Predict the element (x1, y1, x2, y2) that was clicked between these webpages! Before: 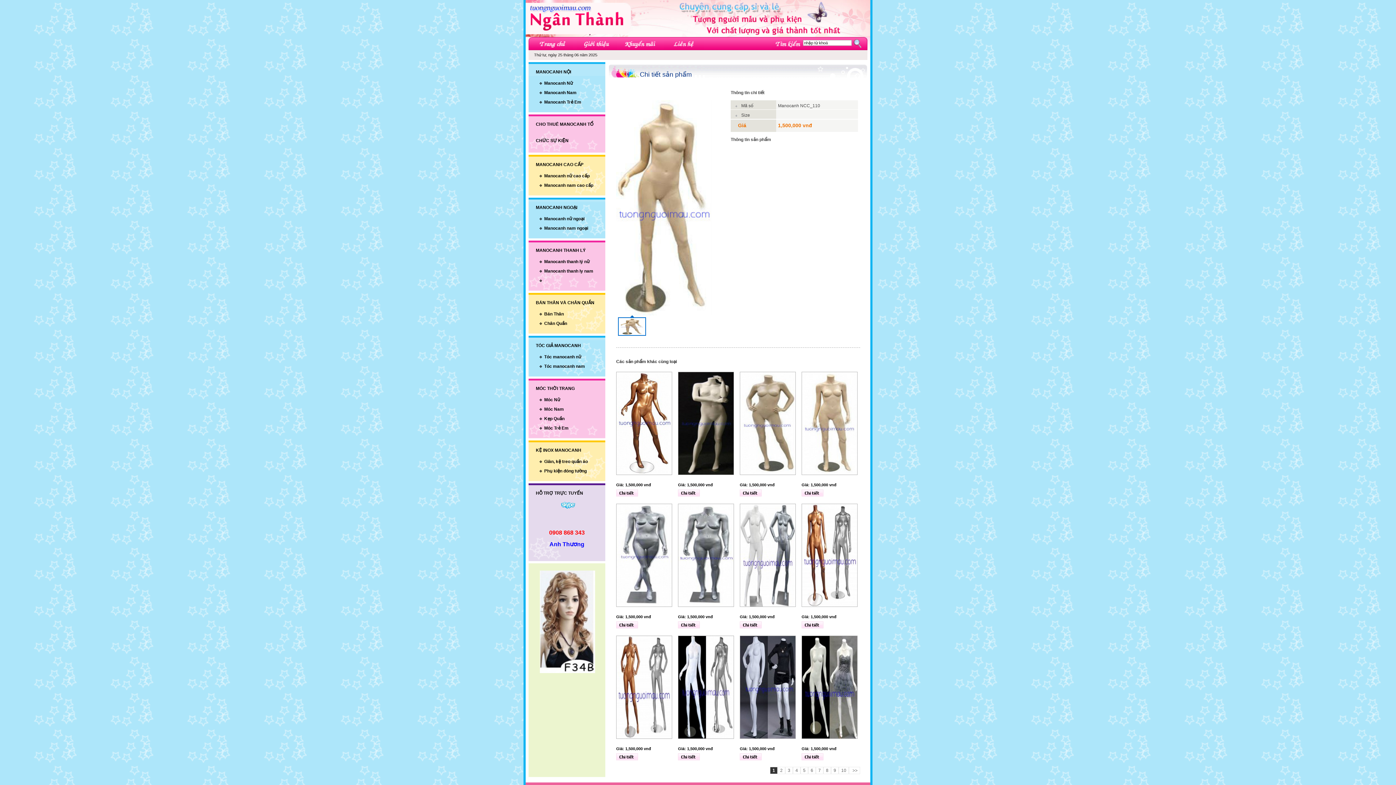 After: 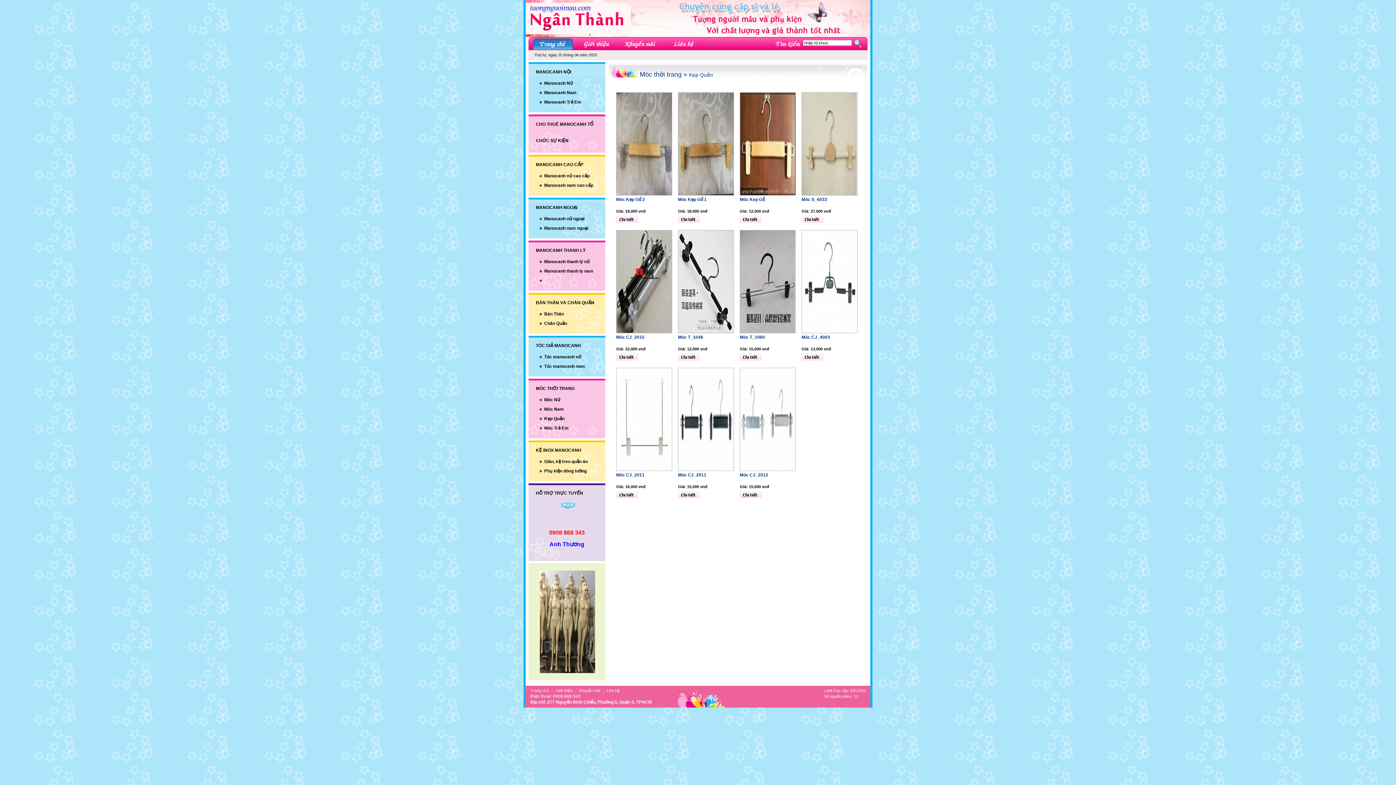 Action: label: Kẹp Quần bbox: (544, 416, 564, 421)